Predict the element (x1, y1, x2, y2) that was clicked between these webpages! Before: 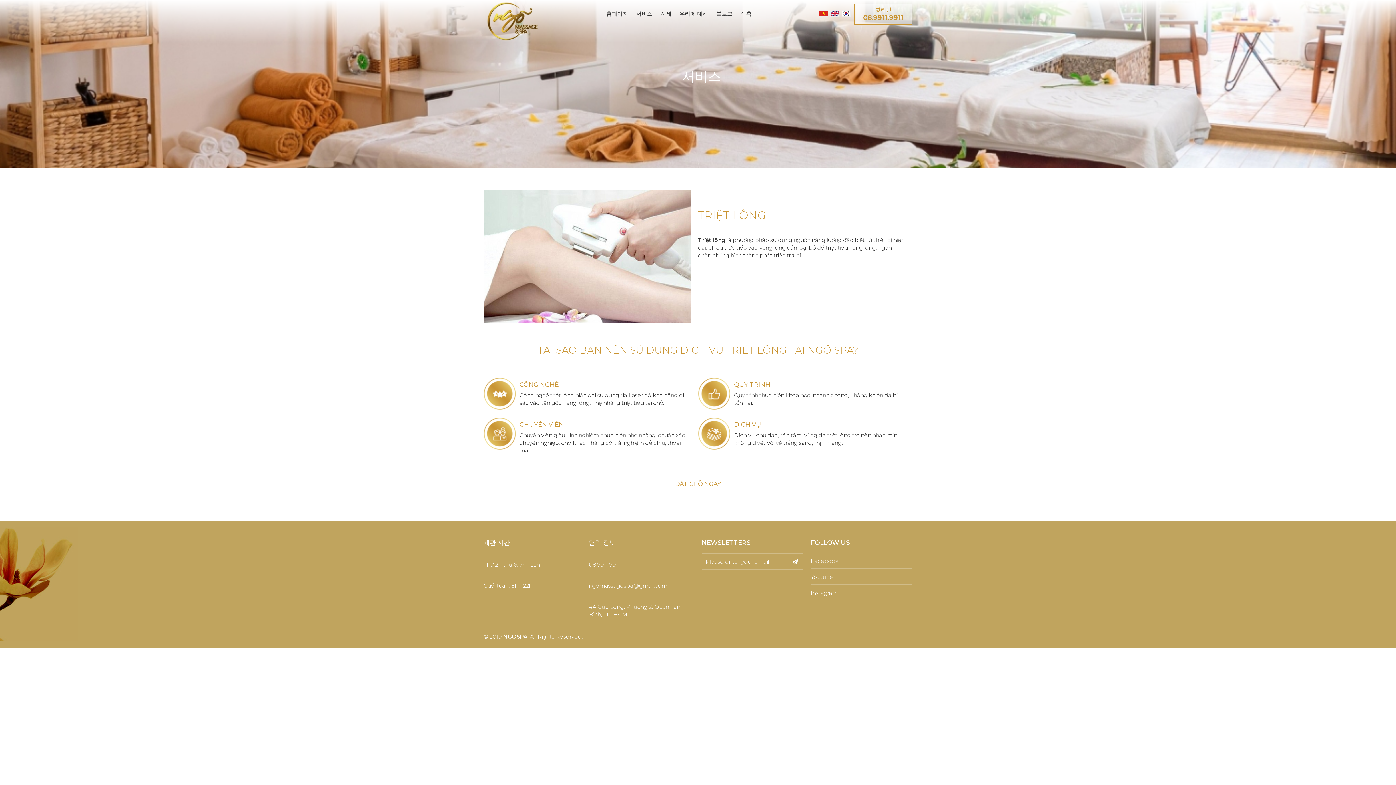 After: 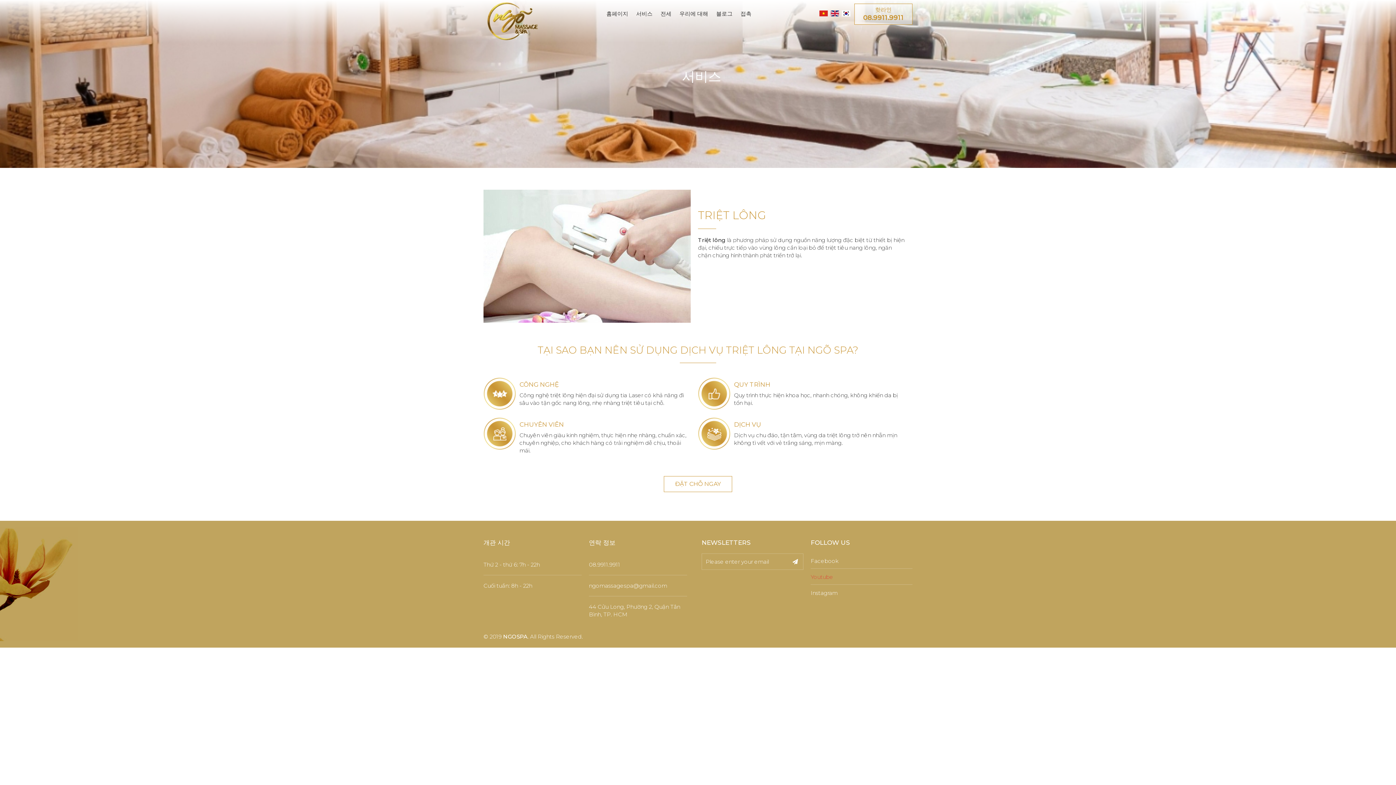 Action: bbox: (810, 573, 912, 581) label: Youtube